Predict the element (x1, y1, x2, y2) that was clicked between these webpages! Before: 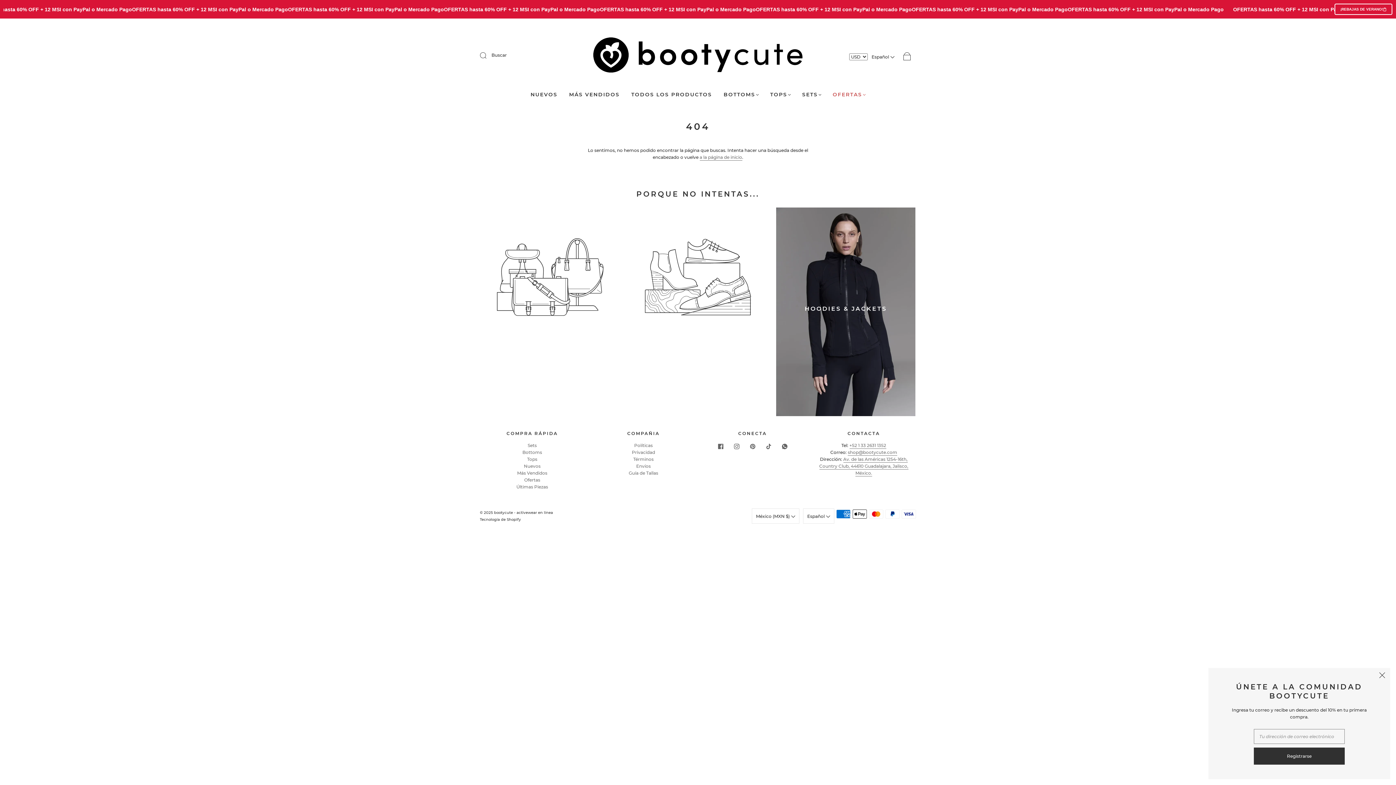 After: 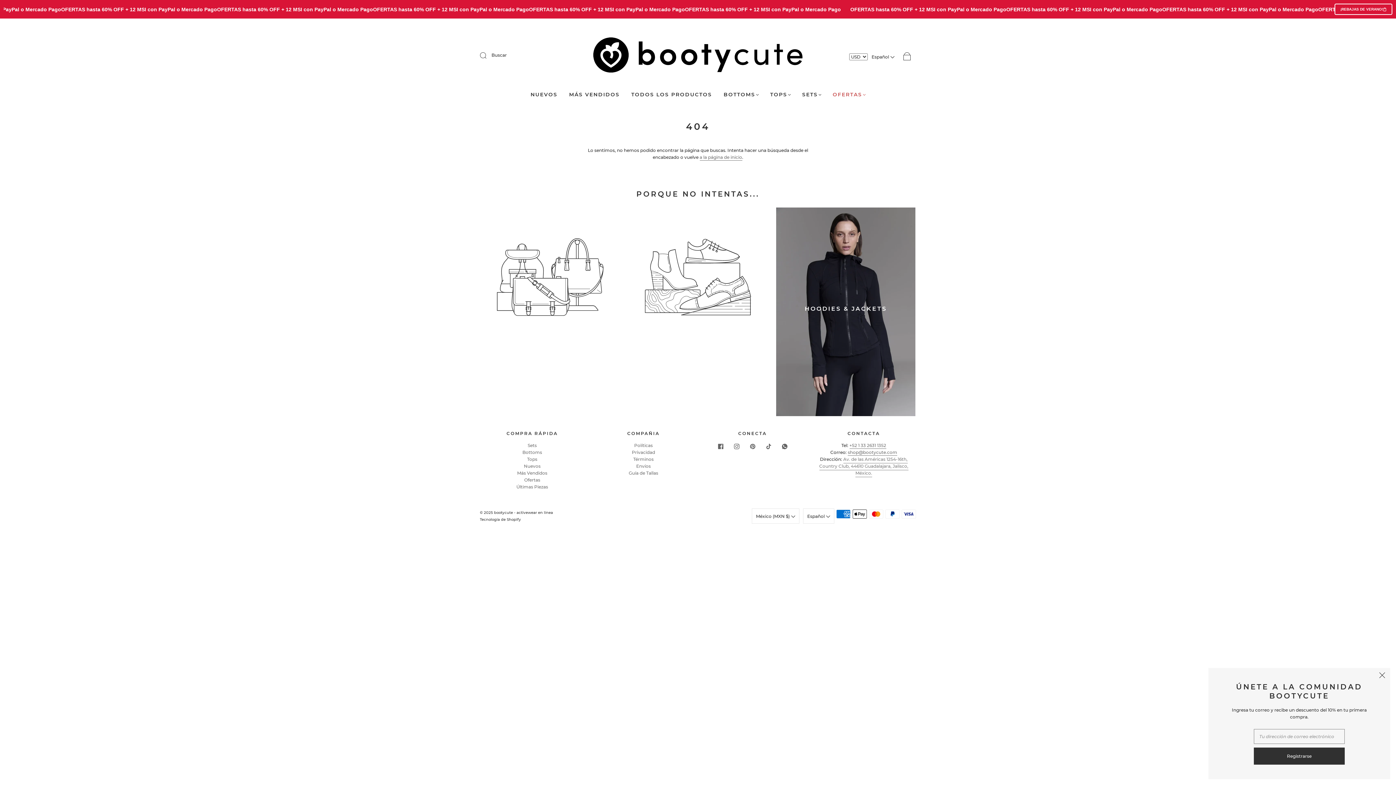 Action: label: Av. de las Américas 1254-16th, Country Club, 44610 Guadalajara, Jalisco, México. bbox: (819, 456, 908, 476)